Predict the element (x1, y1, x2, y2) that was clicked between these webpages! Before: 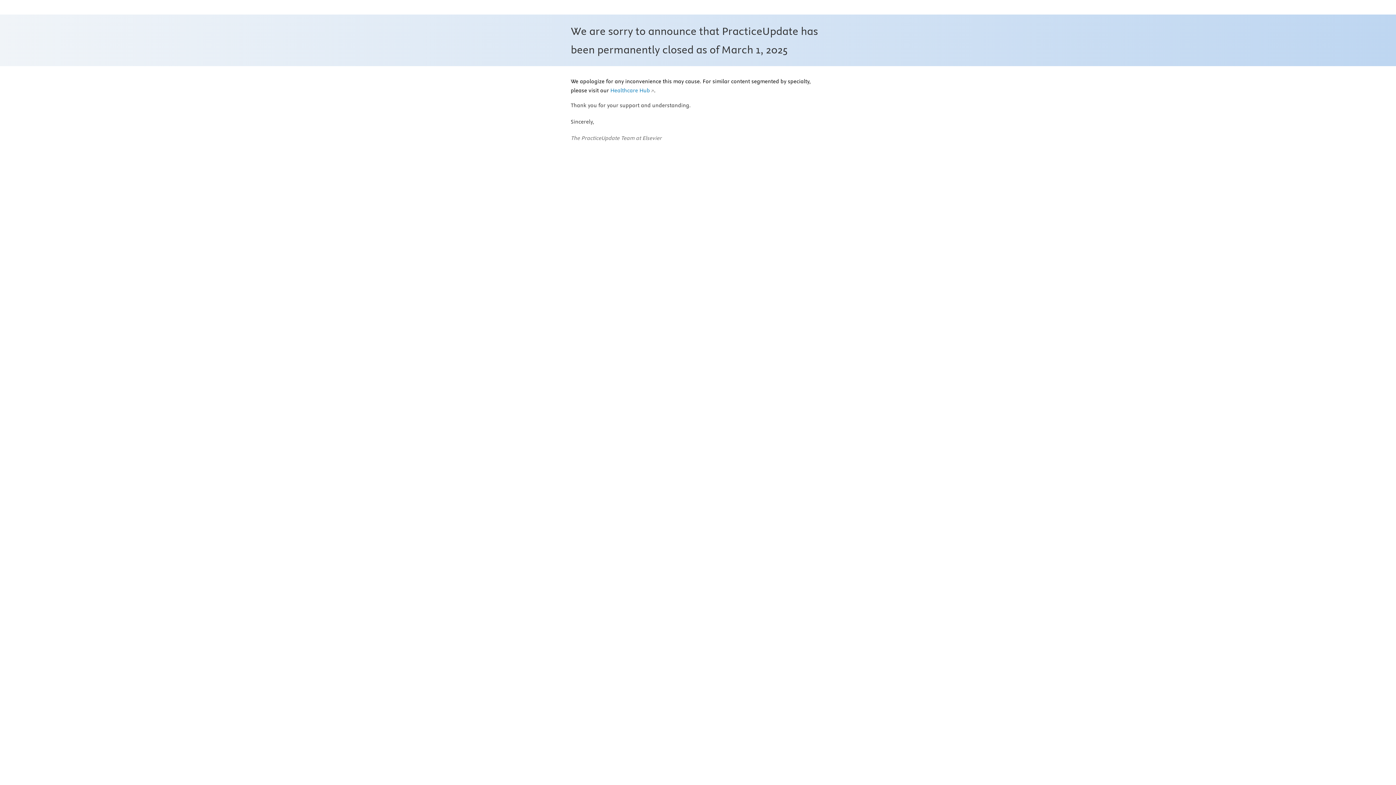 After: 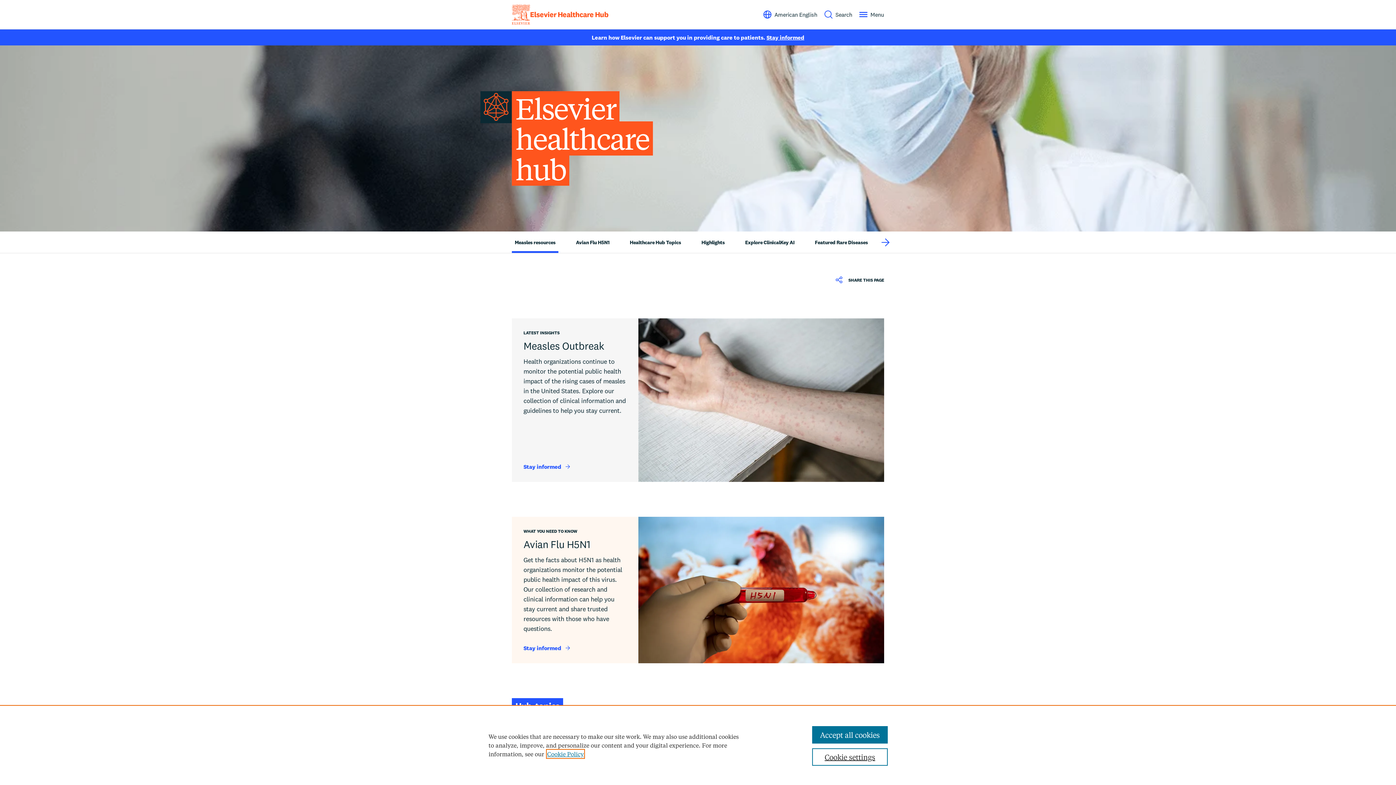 Action: bbox: (610, 87, 654, 94) label: Healthcare Hub